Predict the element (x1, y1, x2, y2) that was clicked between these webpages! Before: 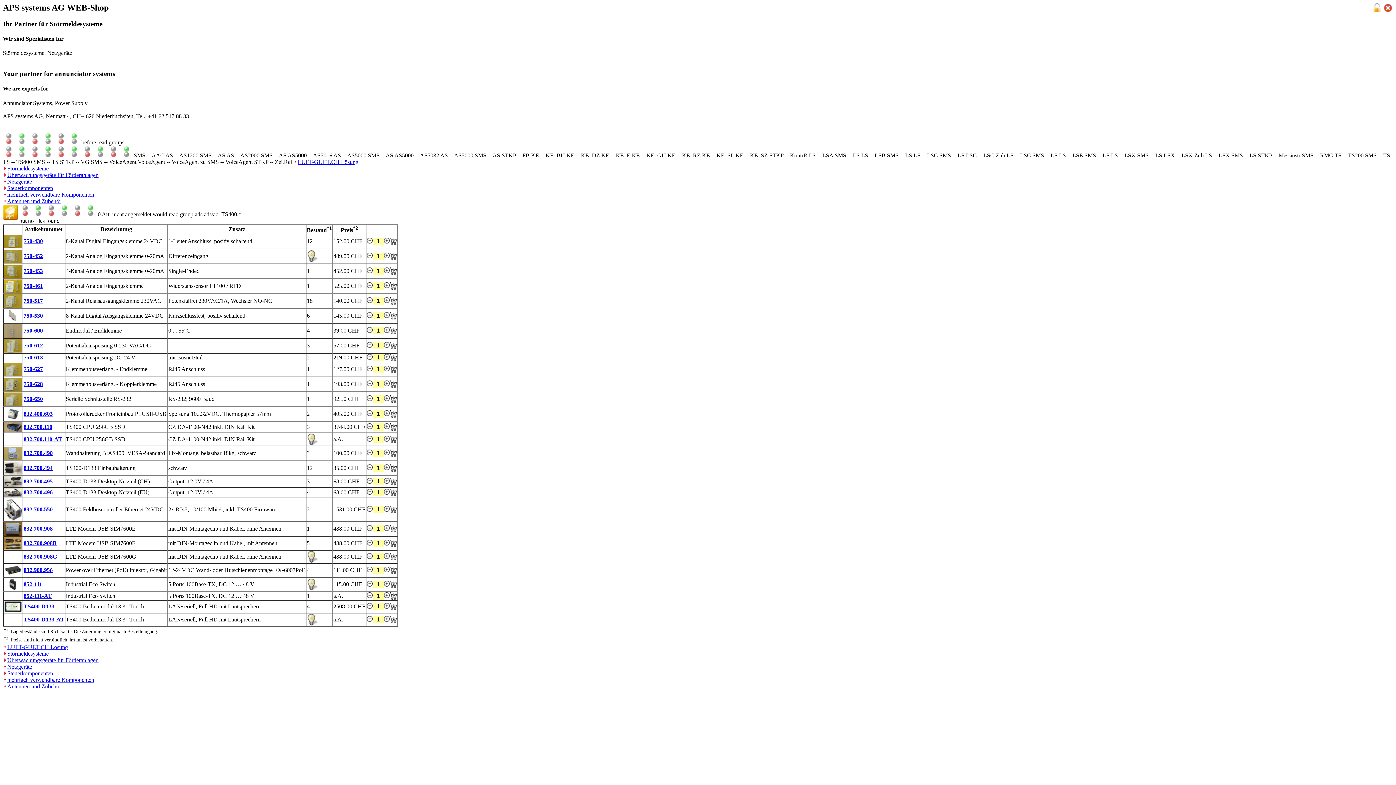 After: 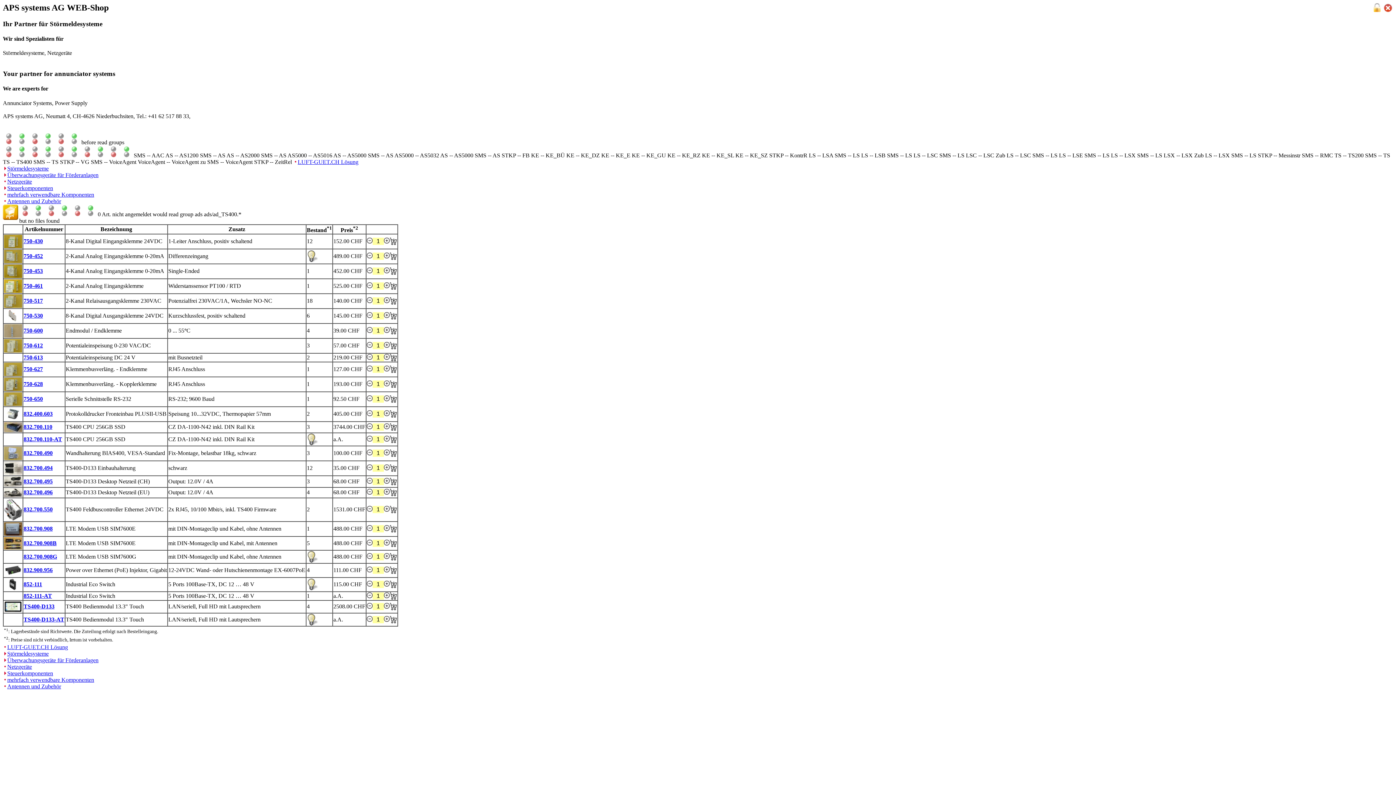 Action: bbox: (23, 410, 52, 416) label: 832.400.603